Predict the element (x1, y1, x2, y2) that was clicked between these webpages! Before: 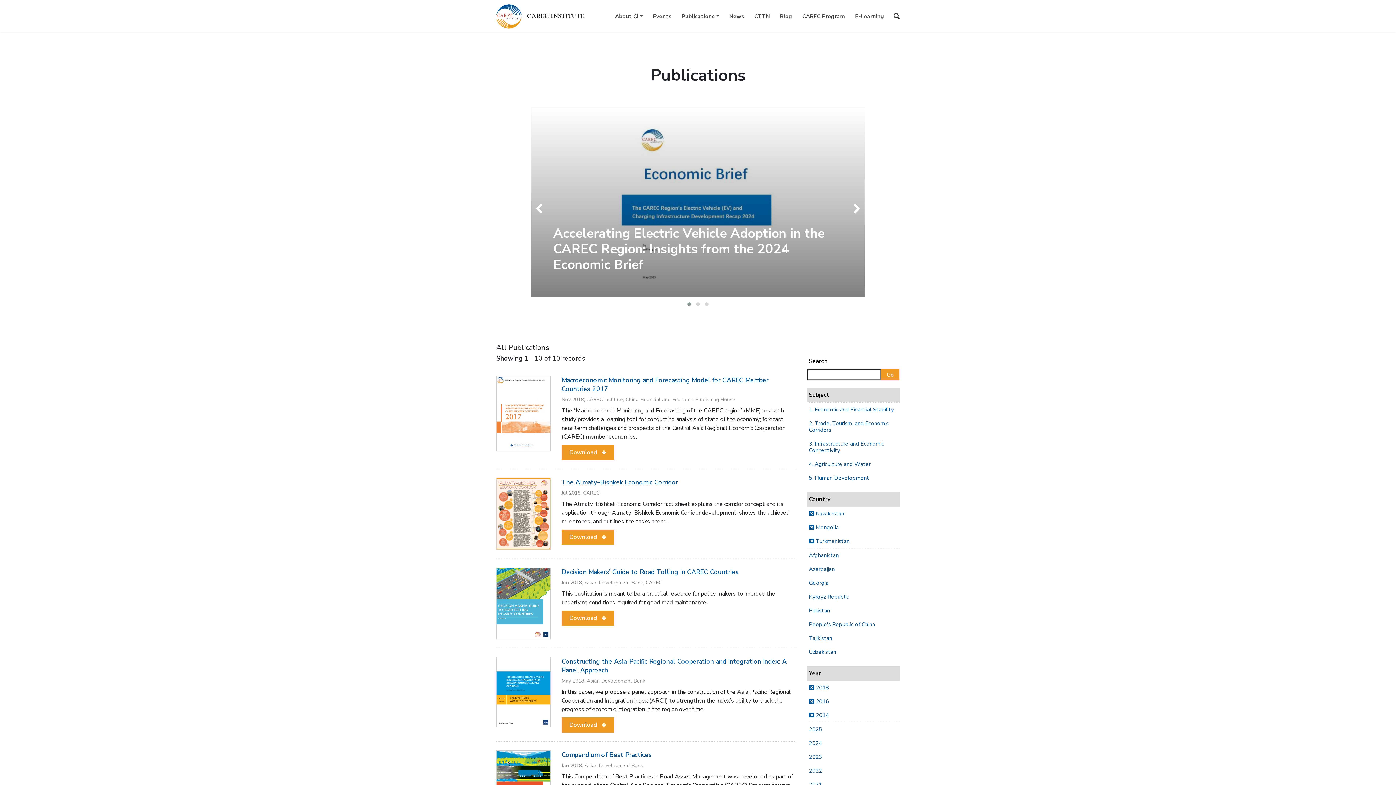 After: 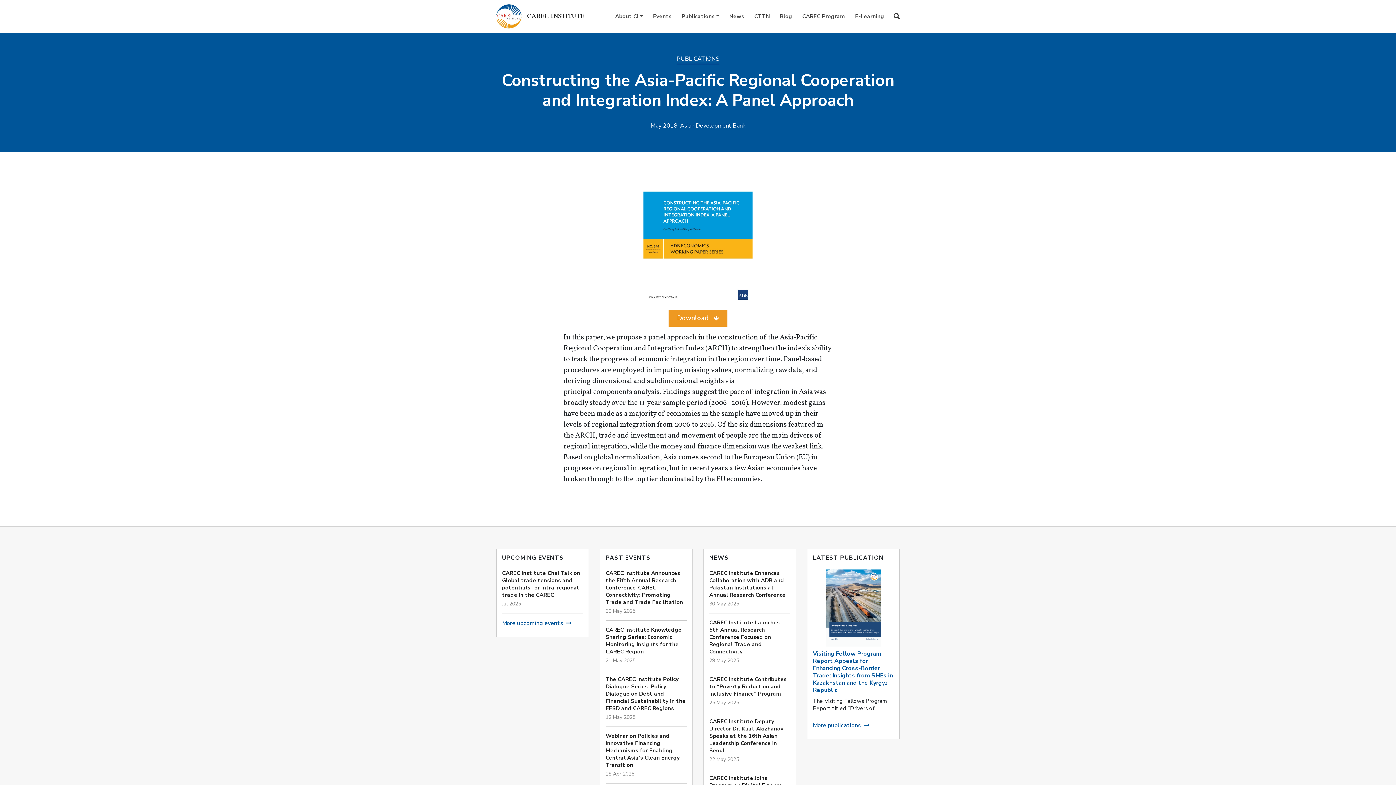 Action: bbox: (561, 657, 786, 674) label: Constructing the Asia-Pacific Regional Cooperation and Integration Index: A Panel Approach